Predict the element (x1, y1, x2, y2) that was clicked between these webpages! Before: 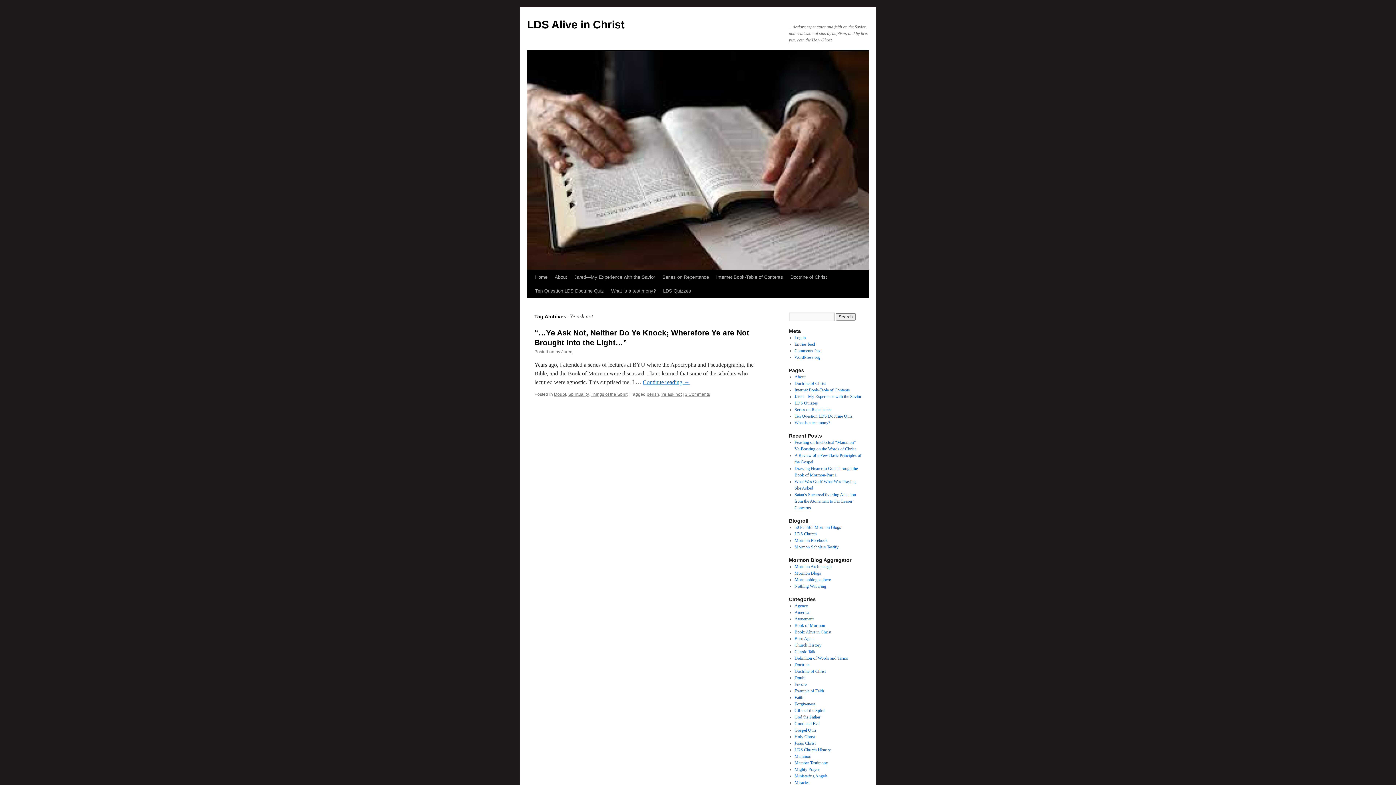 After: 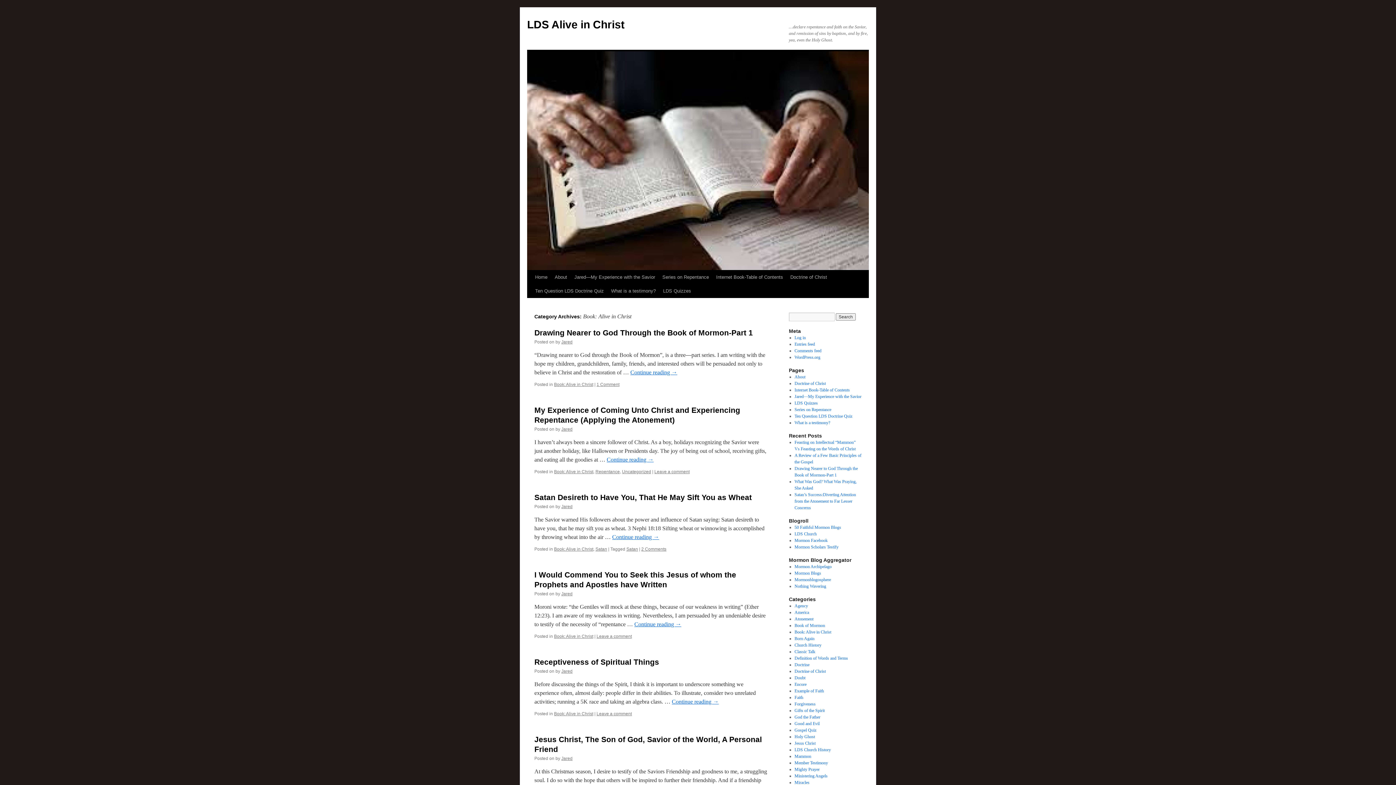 Action: label: Book: Alive in Christ bbox: (794, 629, 831, 634)